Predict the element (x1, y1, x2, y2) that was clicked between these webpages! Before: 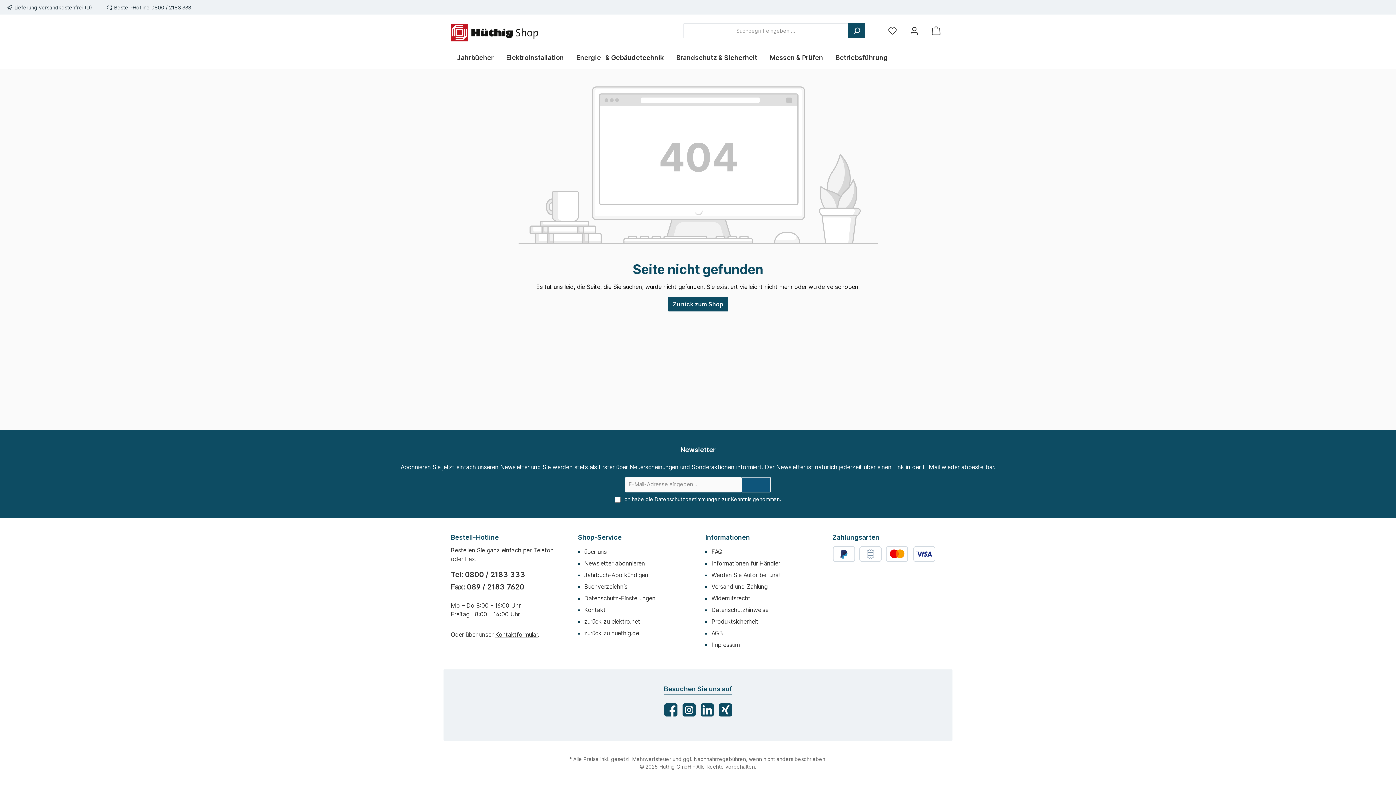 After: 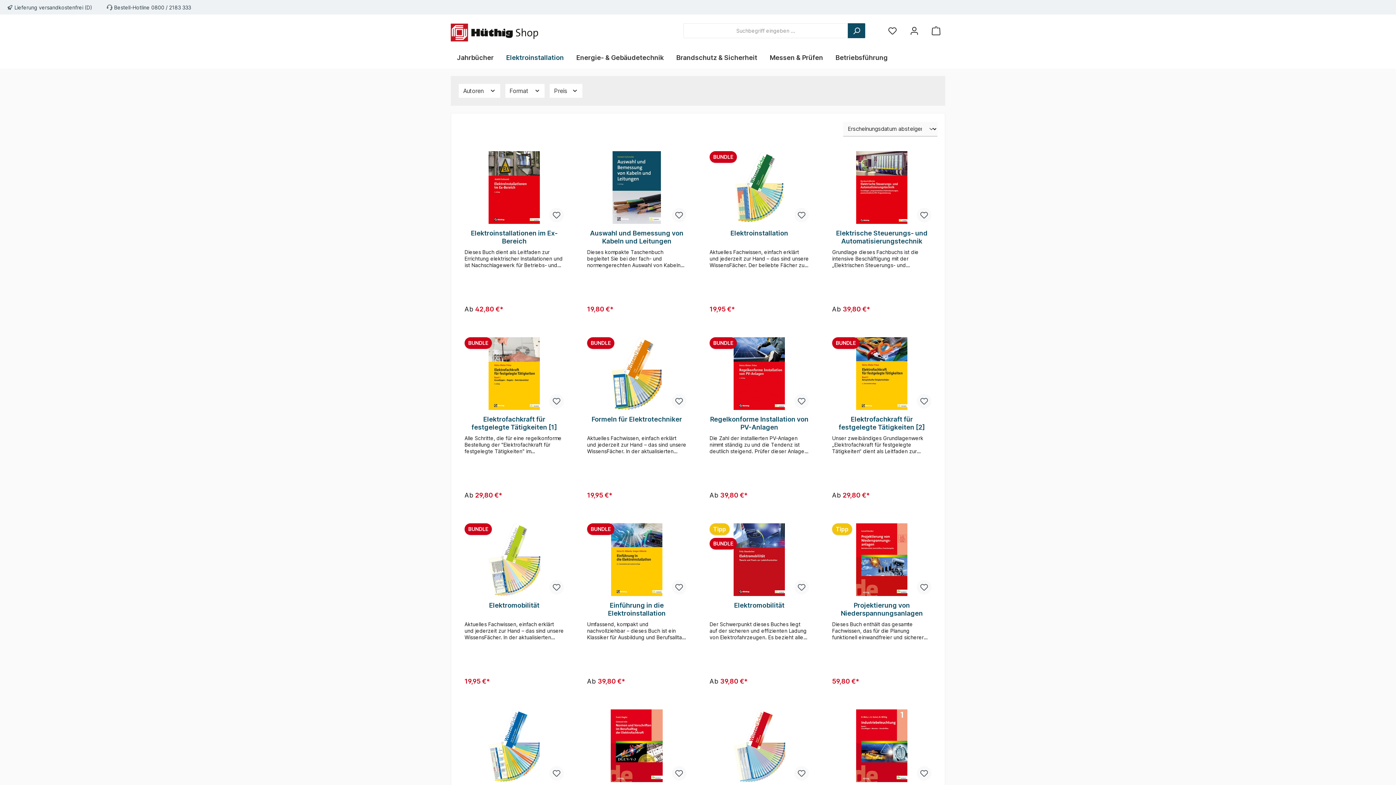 Action: bbox: (500, 46, 570, 68) label: Elektroinstallation